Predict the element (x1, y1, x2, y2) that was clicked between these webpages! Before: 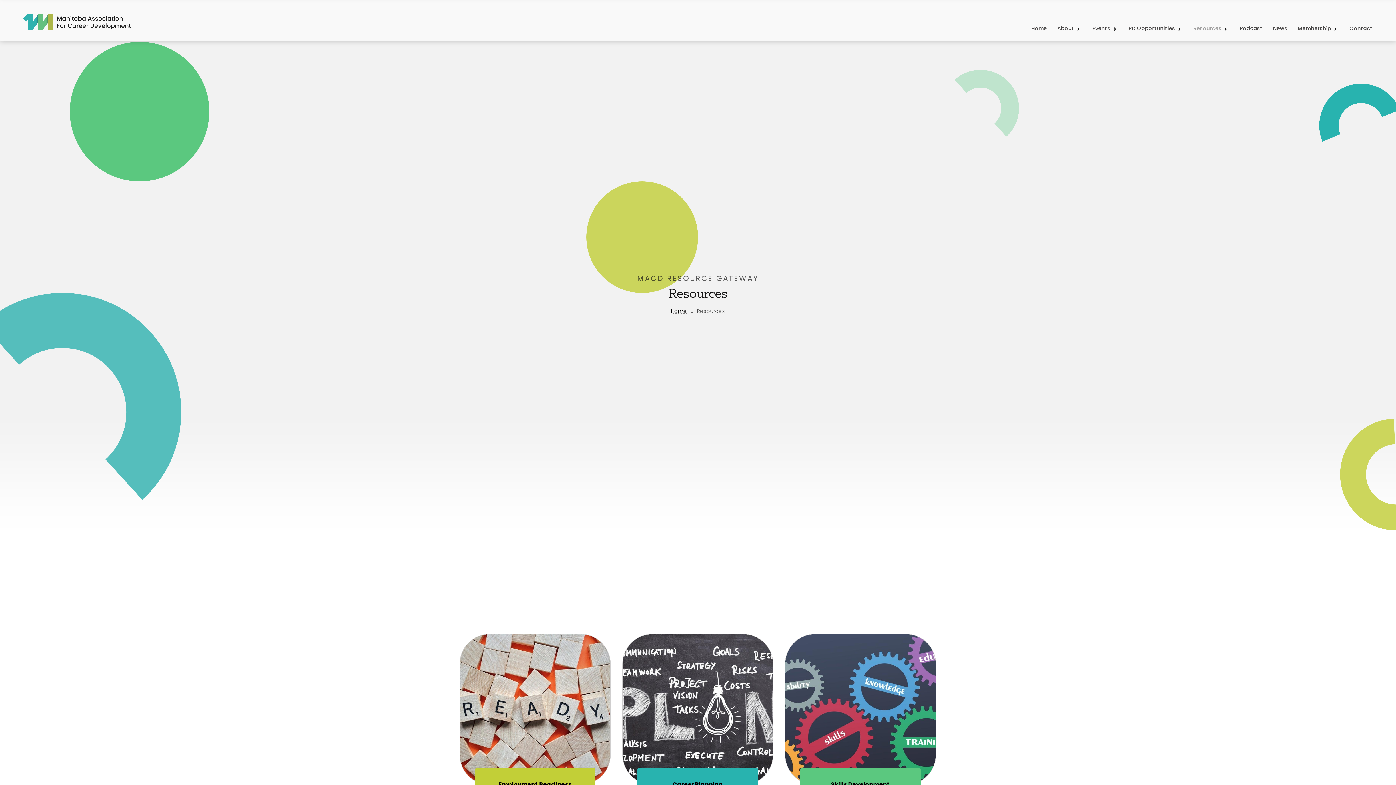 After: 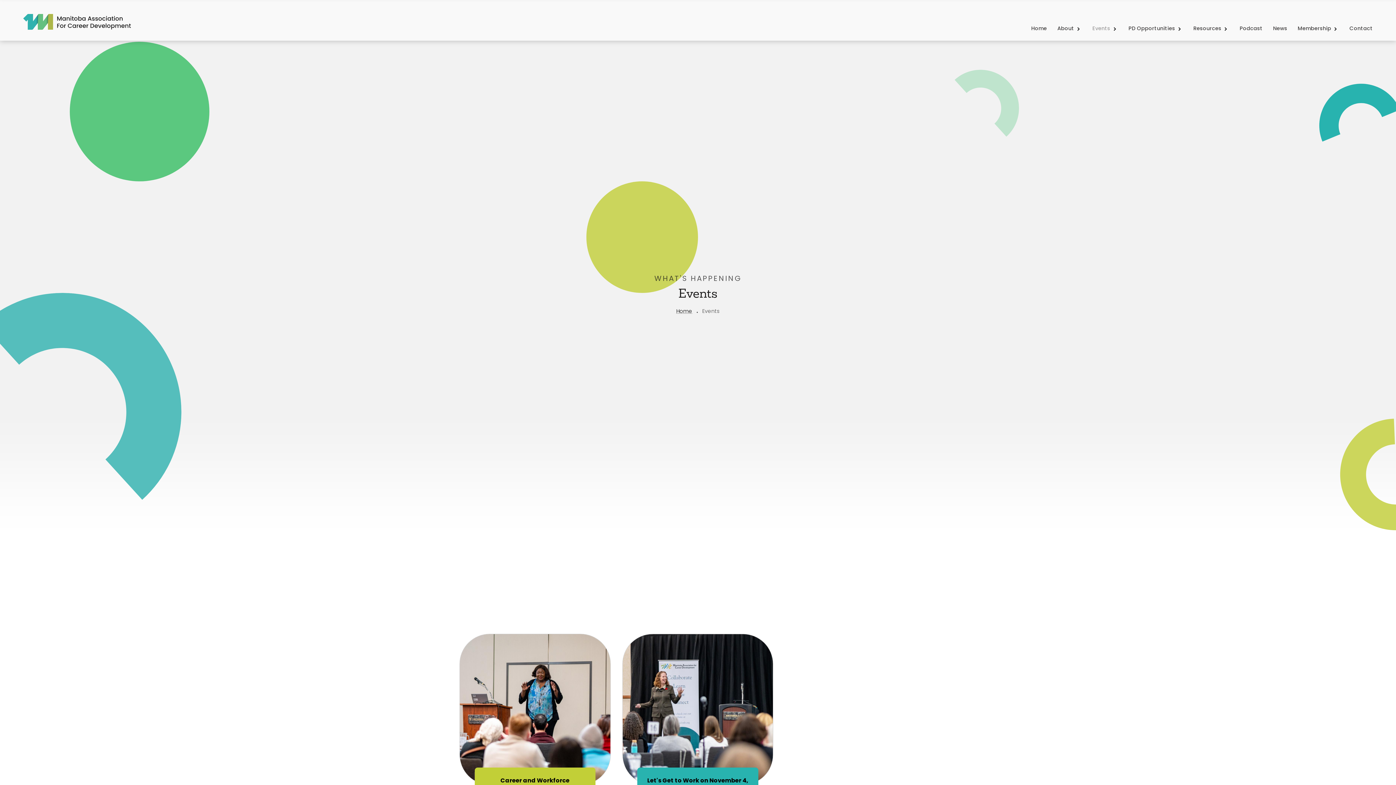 Action: label: Events bbox: (1092, 17, 1110, 40)